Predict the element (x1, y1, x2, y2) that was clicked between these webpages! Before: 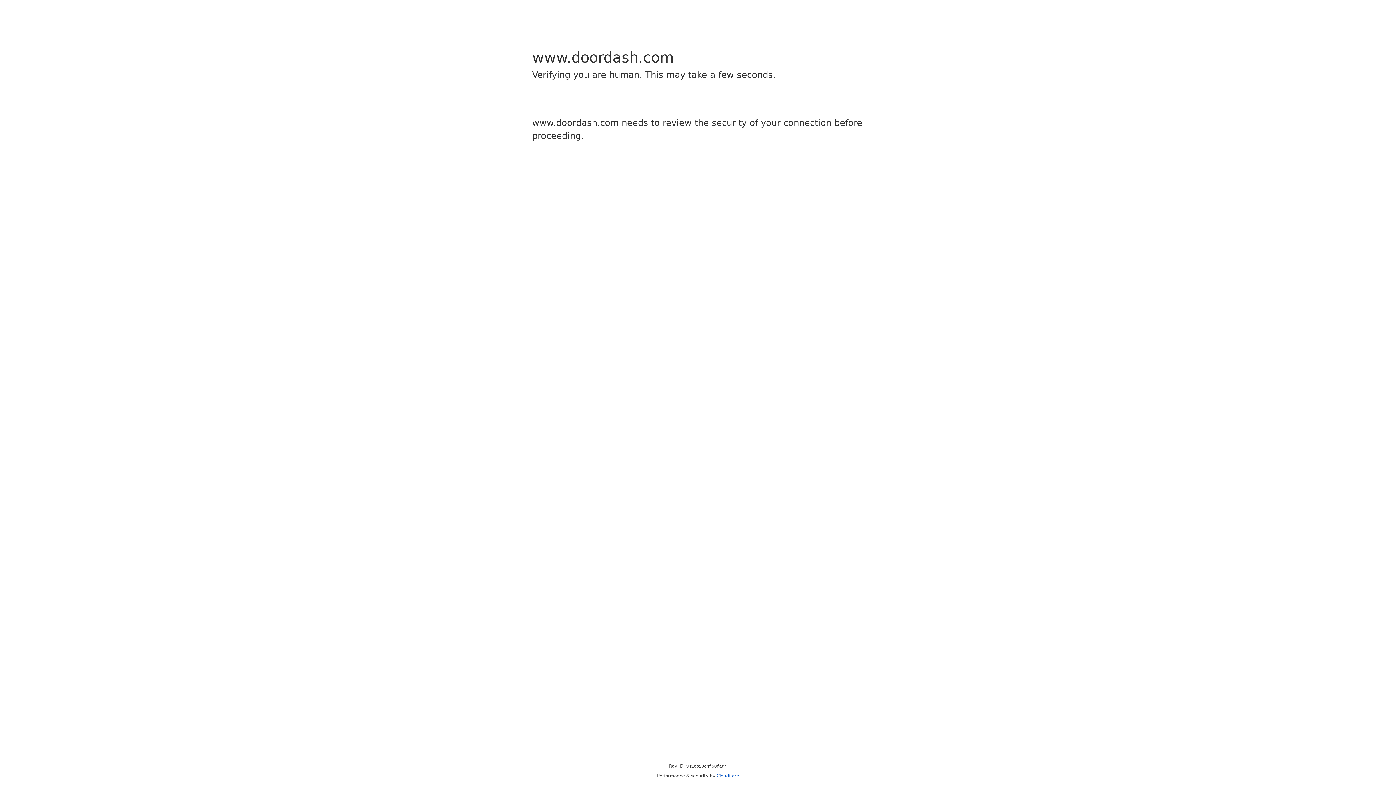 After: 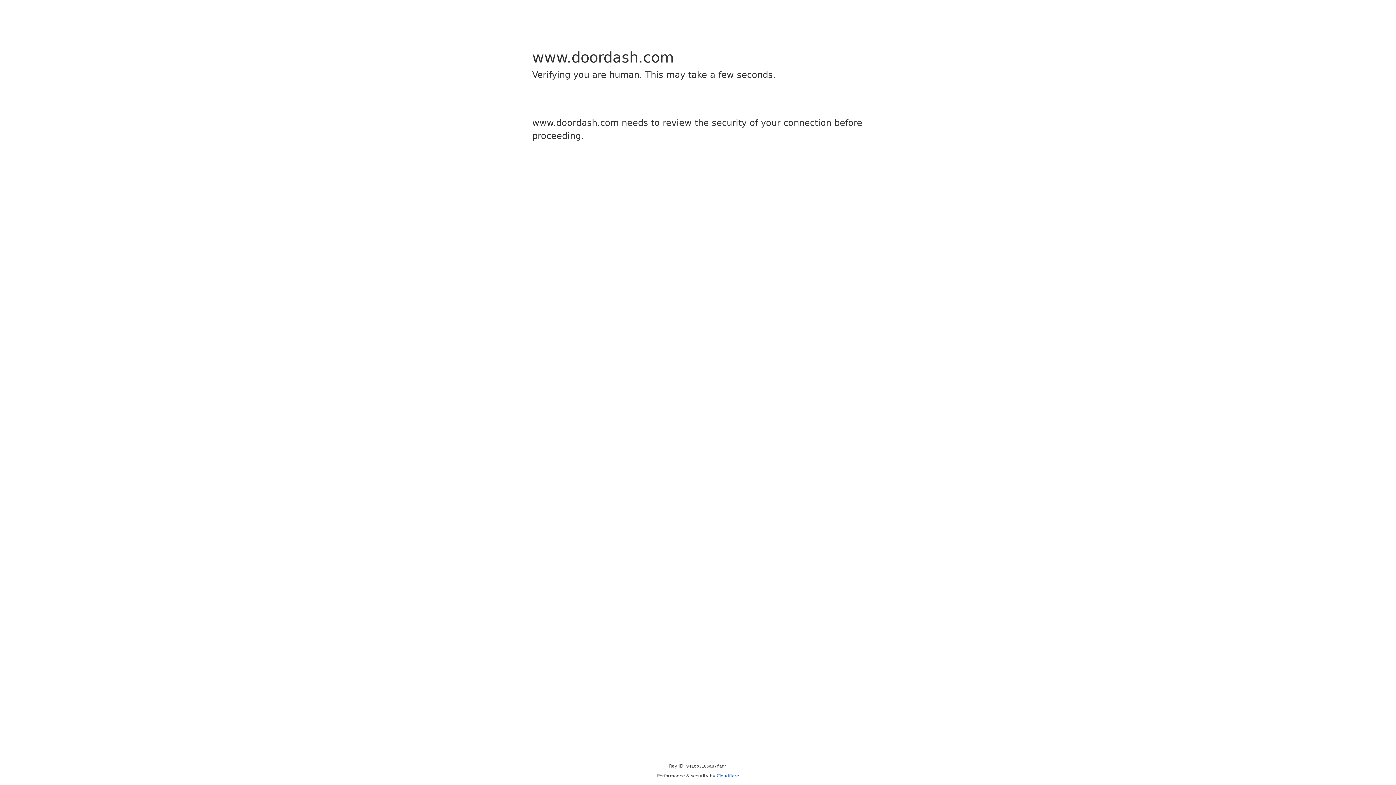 Action: label: Cloudflare bbox: (716, 773, 739, 778)